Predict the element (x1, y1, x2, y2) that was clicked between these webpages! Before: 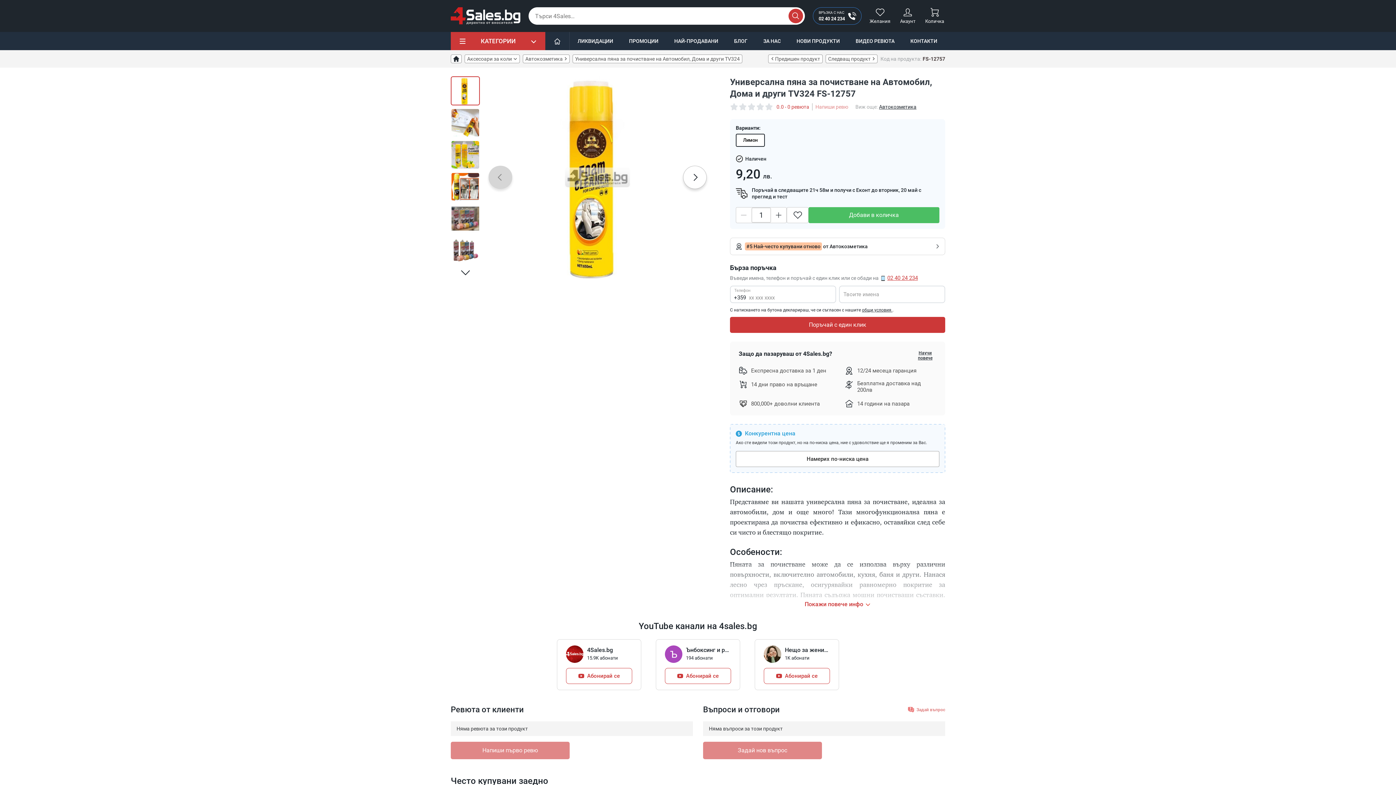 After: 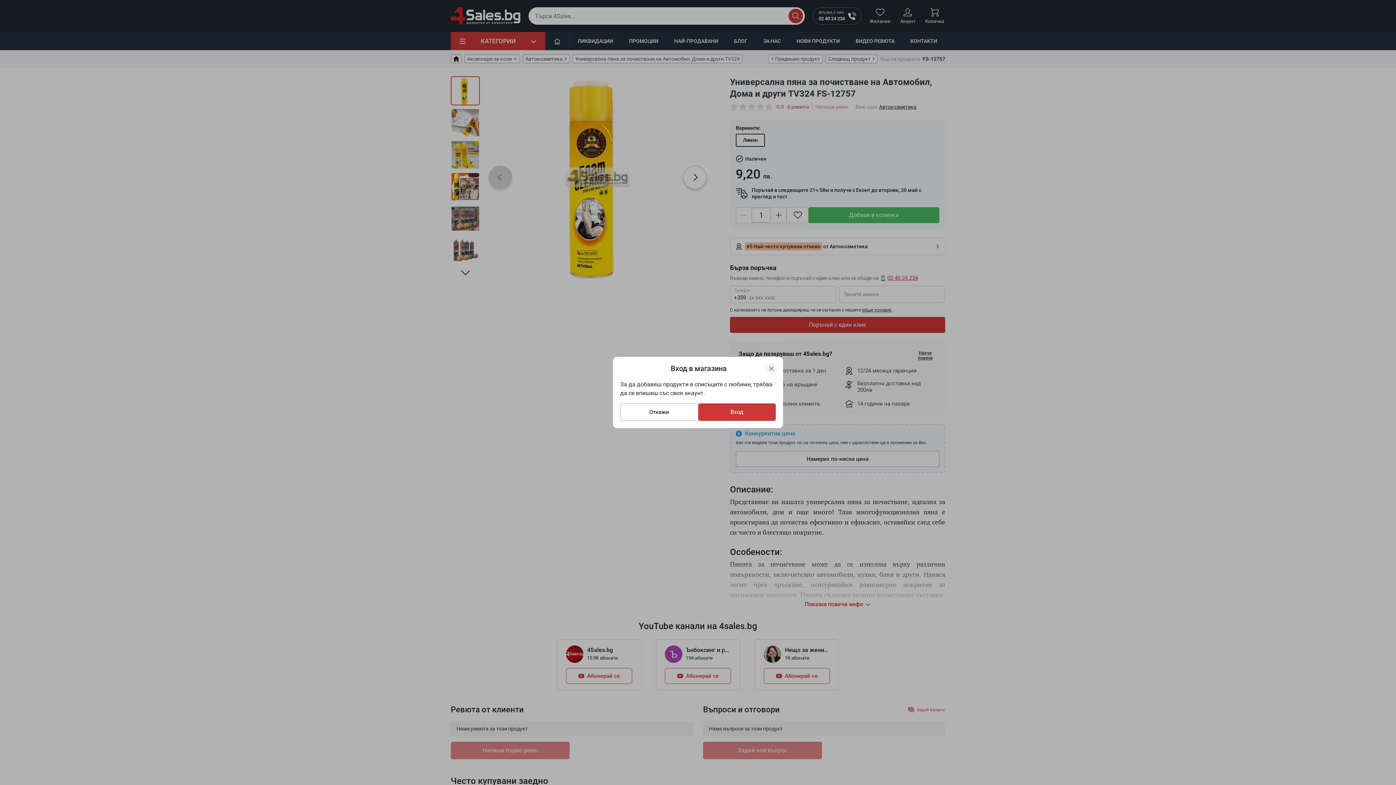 Action: bbox: (786, 207, 808, 223)